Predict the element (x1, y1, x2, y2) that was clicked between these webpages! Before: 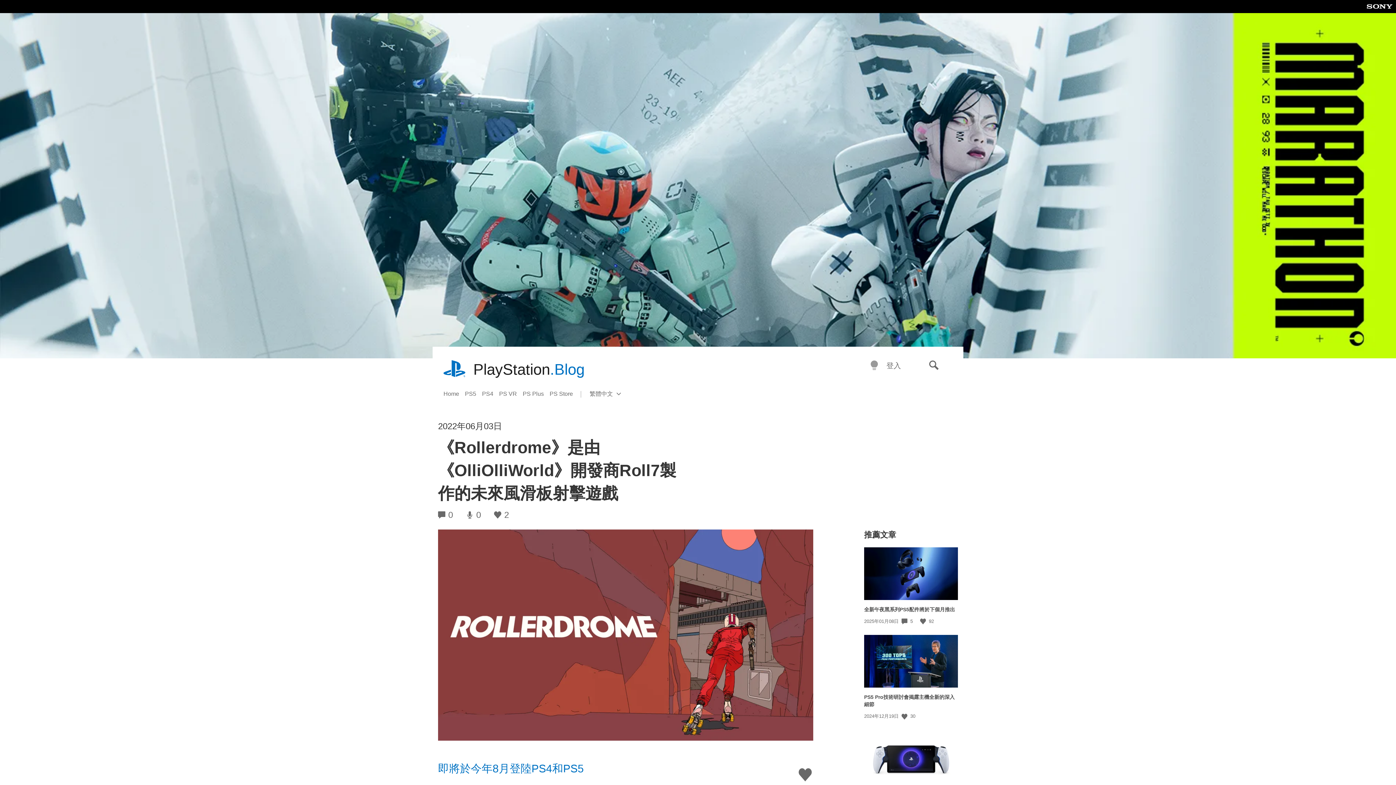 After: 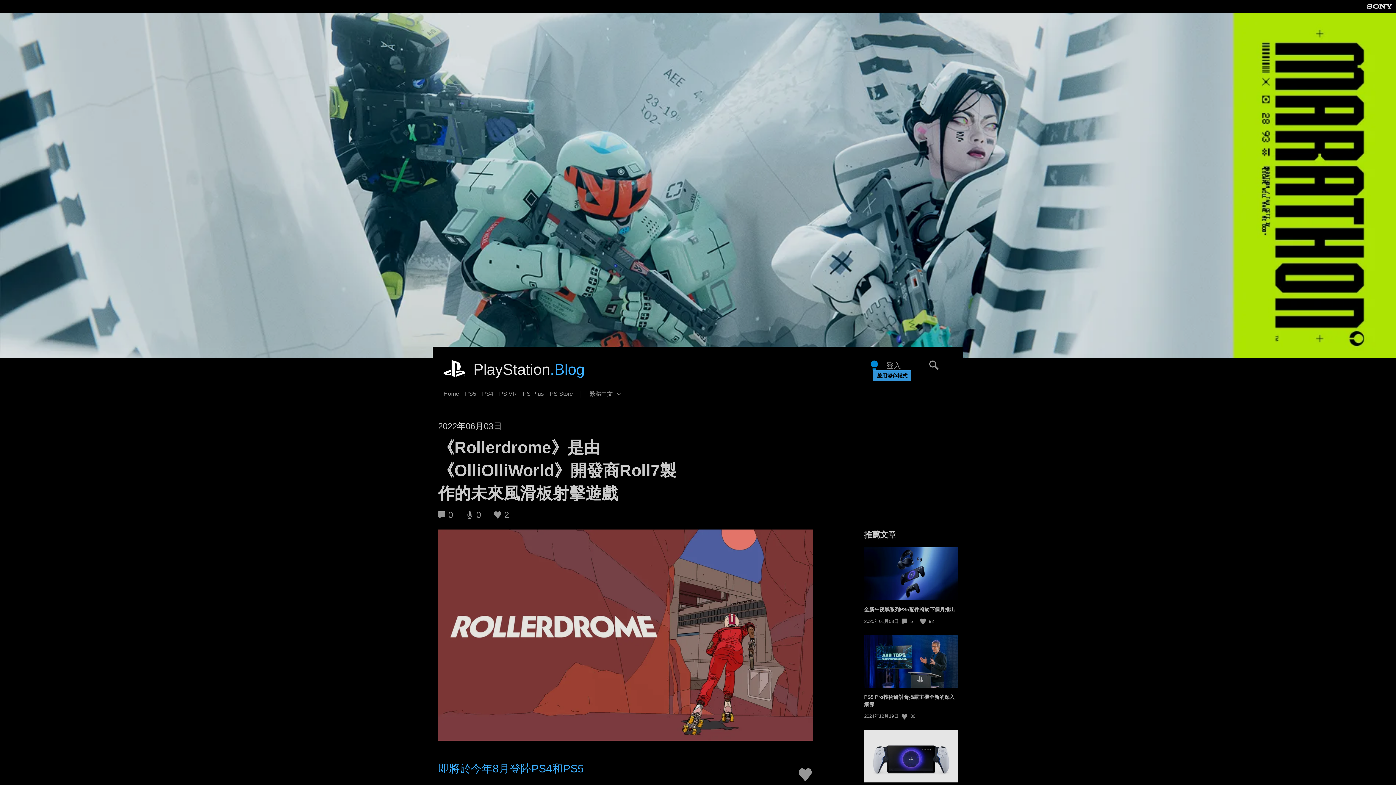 Action: bbox: (869, 360, 879, 371) label: 啟用深色模式